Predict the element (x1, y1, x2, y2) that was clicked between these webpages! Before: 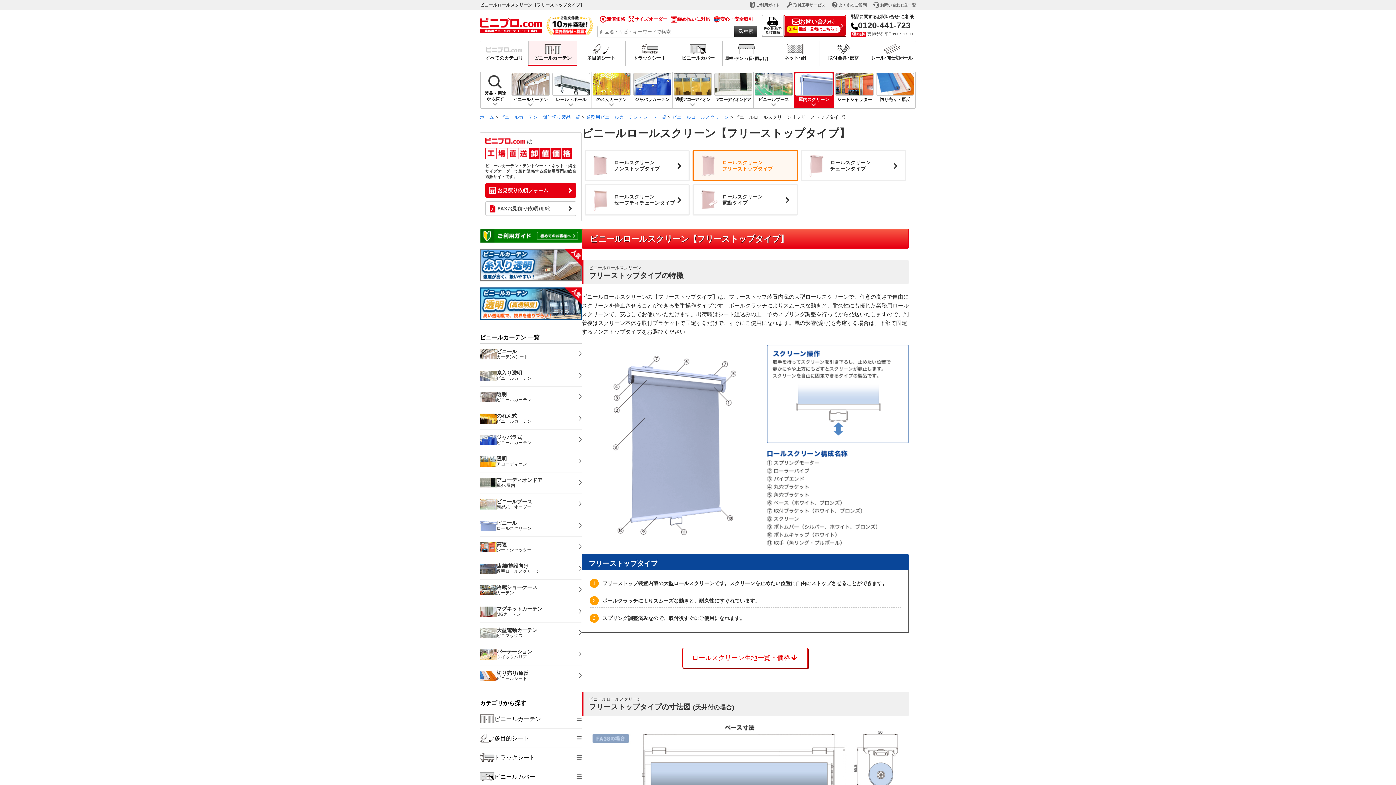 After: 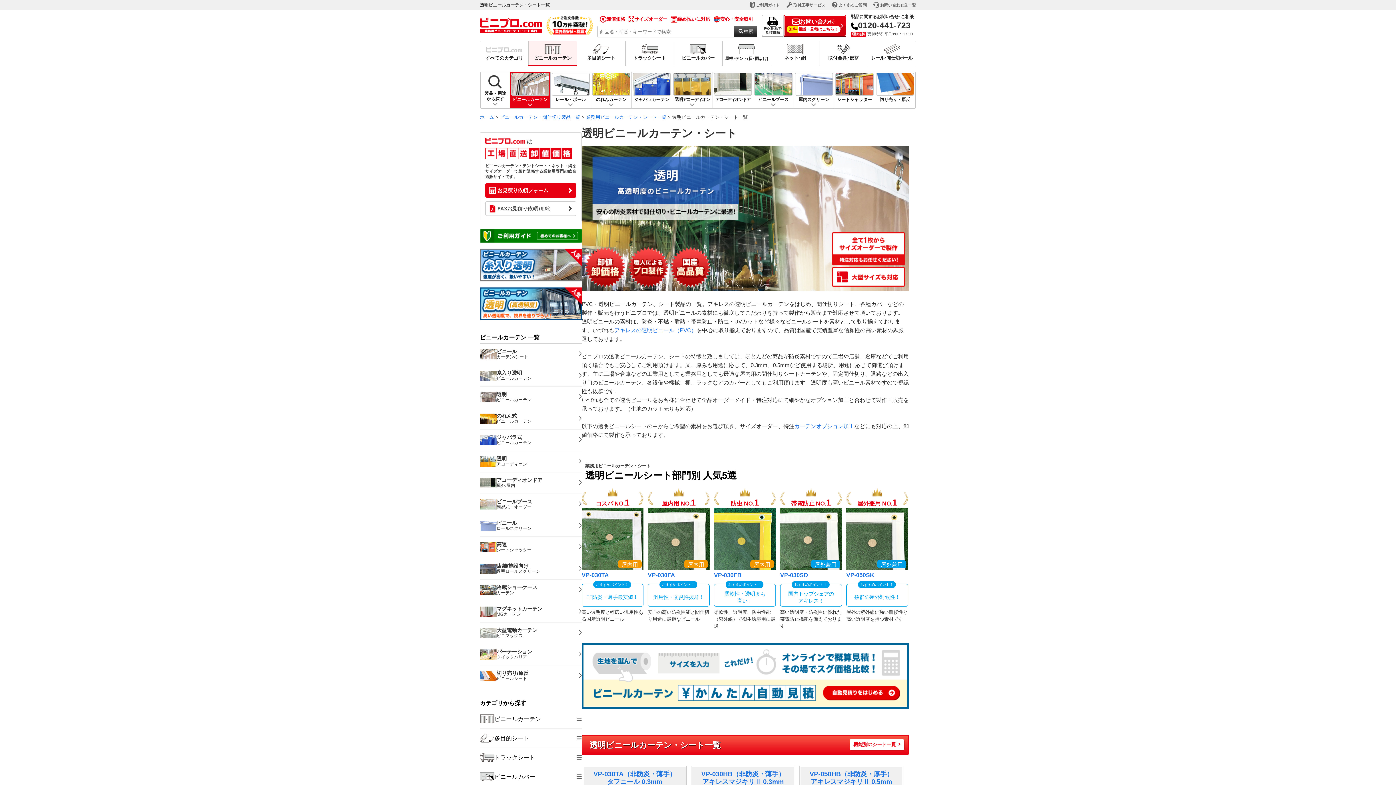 Action: bbox: (480, 386, 581, 408) label: 透明
ビニールカーテン